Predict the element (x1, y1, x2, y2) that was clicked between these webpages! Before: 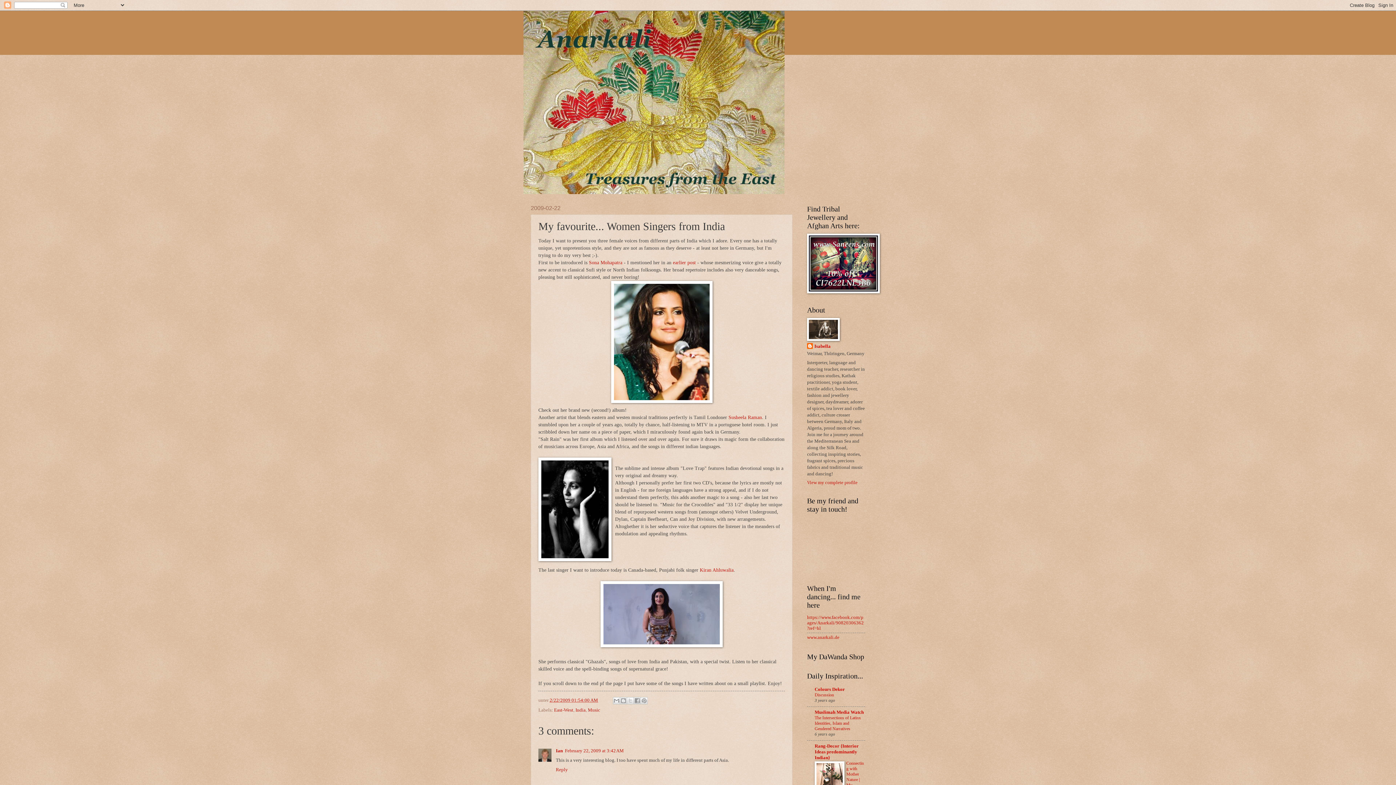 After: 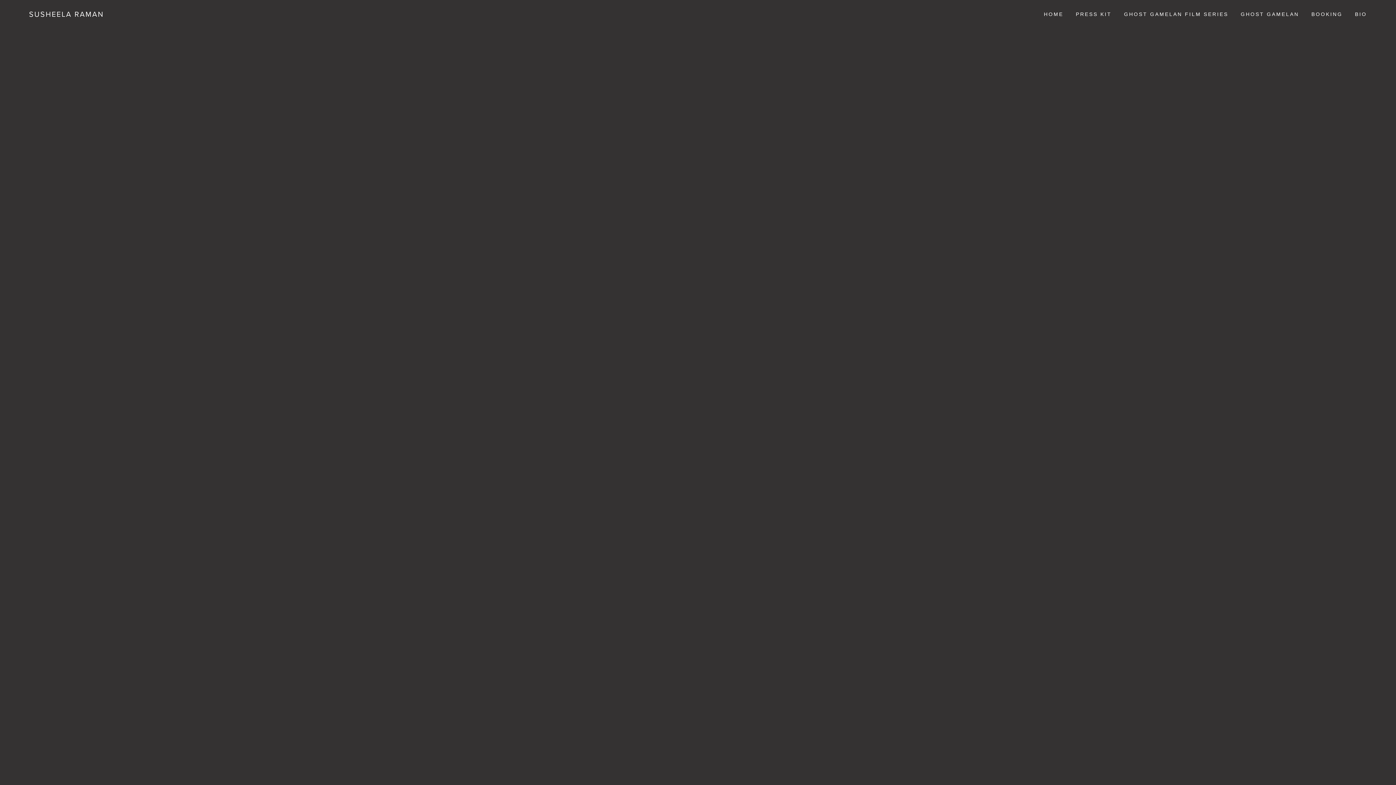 Action: bbox: (728, 414, 762, 420) label: Susheela Raman